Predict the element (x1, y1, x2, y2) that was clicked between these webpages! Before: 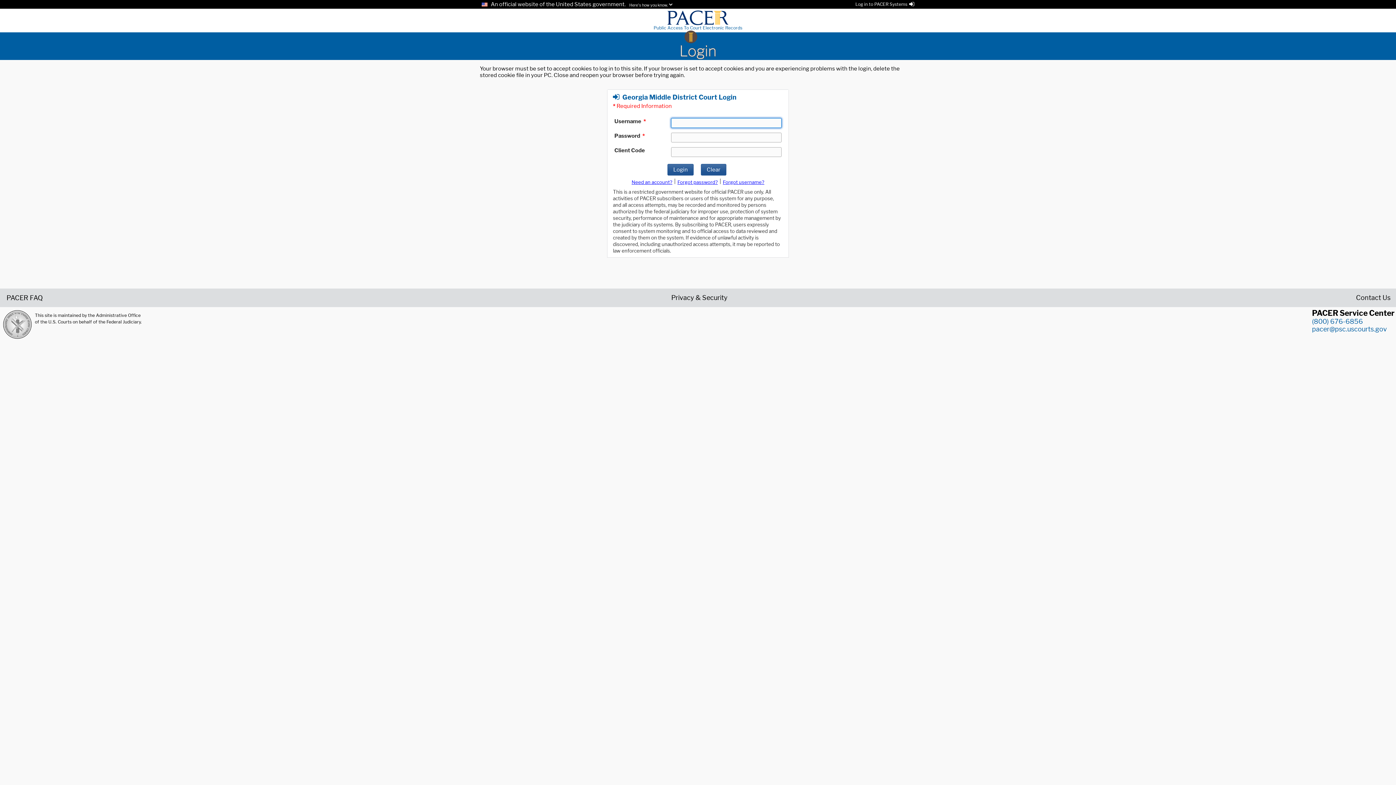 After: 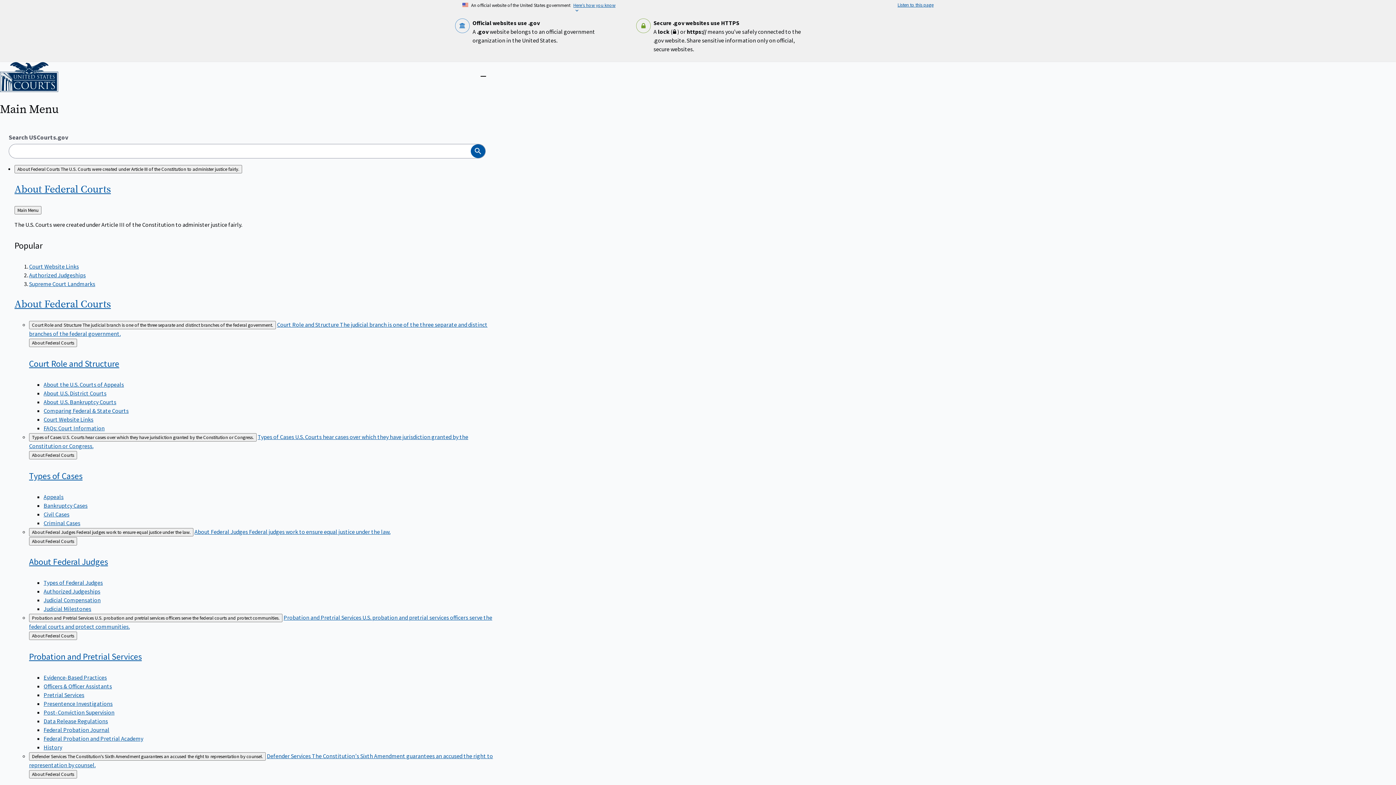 Action: bbox: (2, 310, 32, 339)